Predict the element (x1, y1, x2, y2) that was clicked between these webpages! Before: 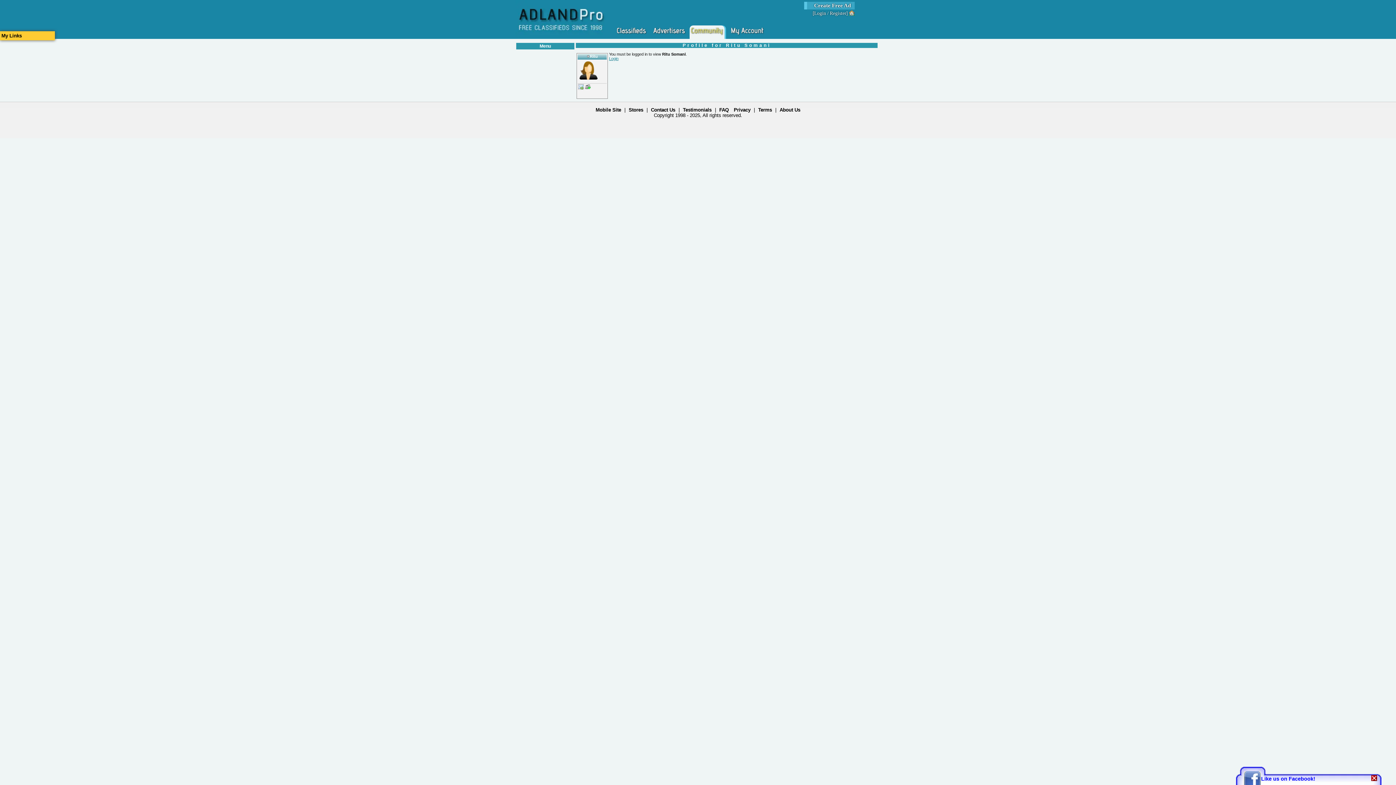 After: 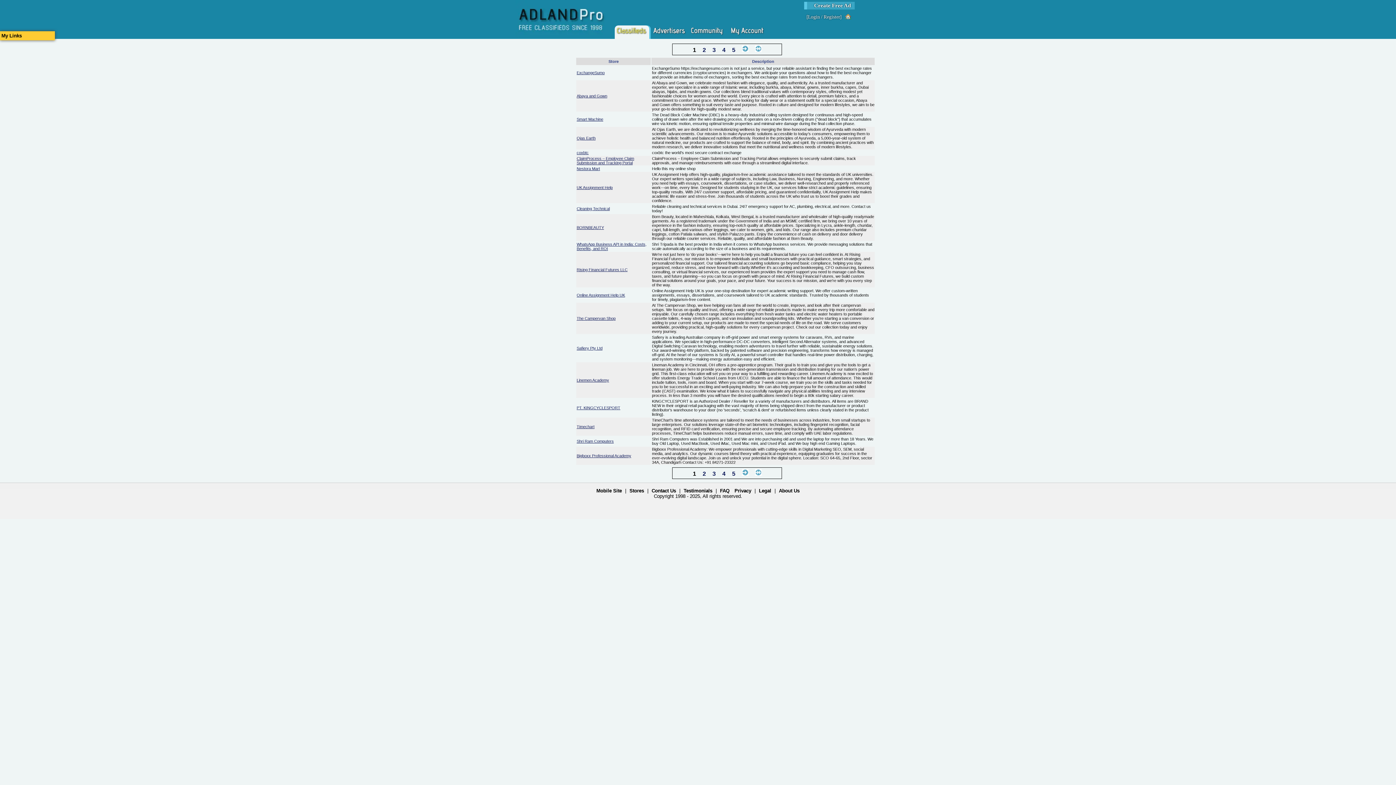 Action: label: Stores bbox: (628, 107, 643, 112)